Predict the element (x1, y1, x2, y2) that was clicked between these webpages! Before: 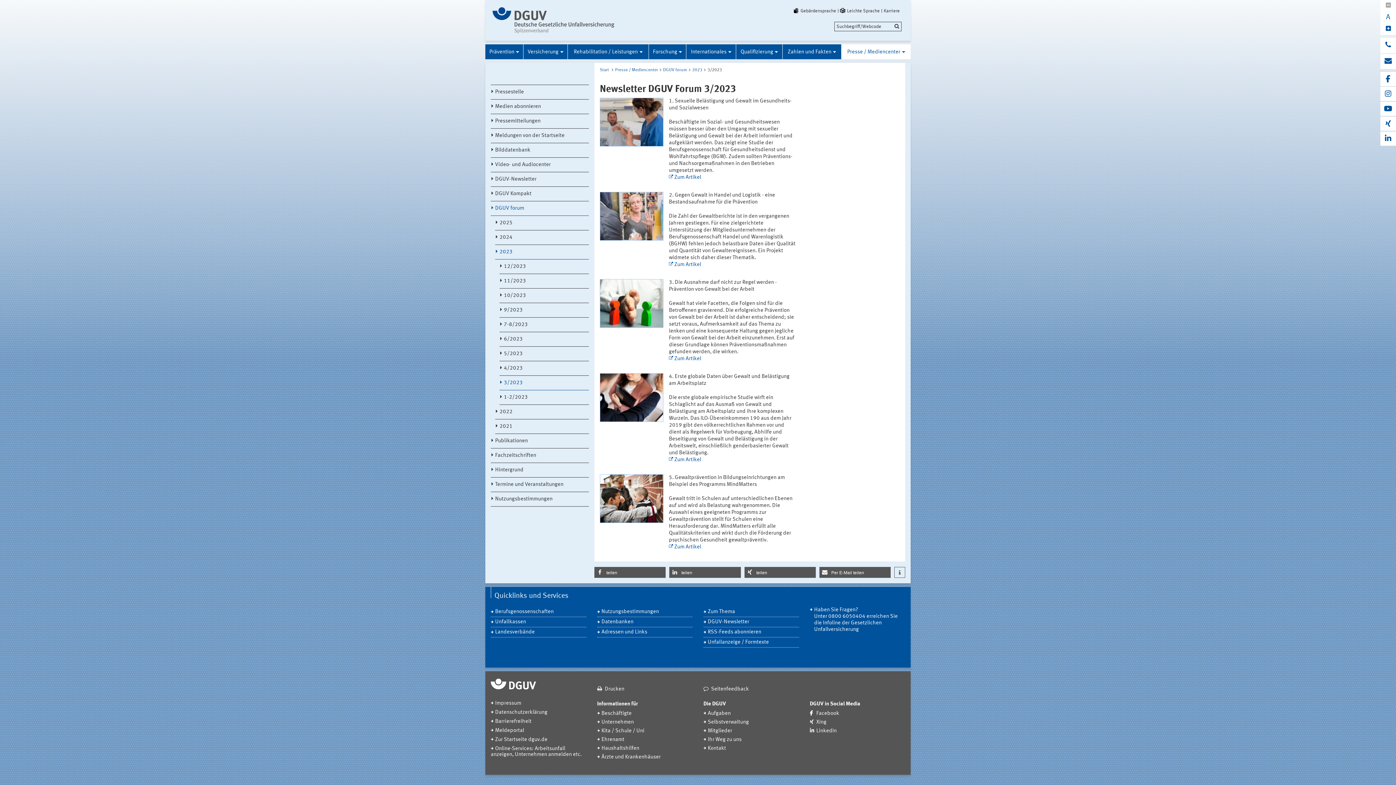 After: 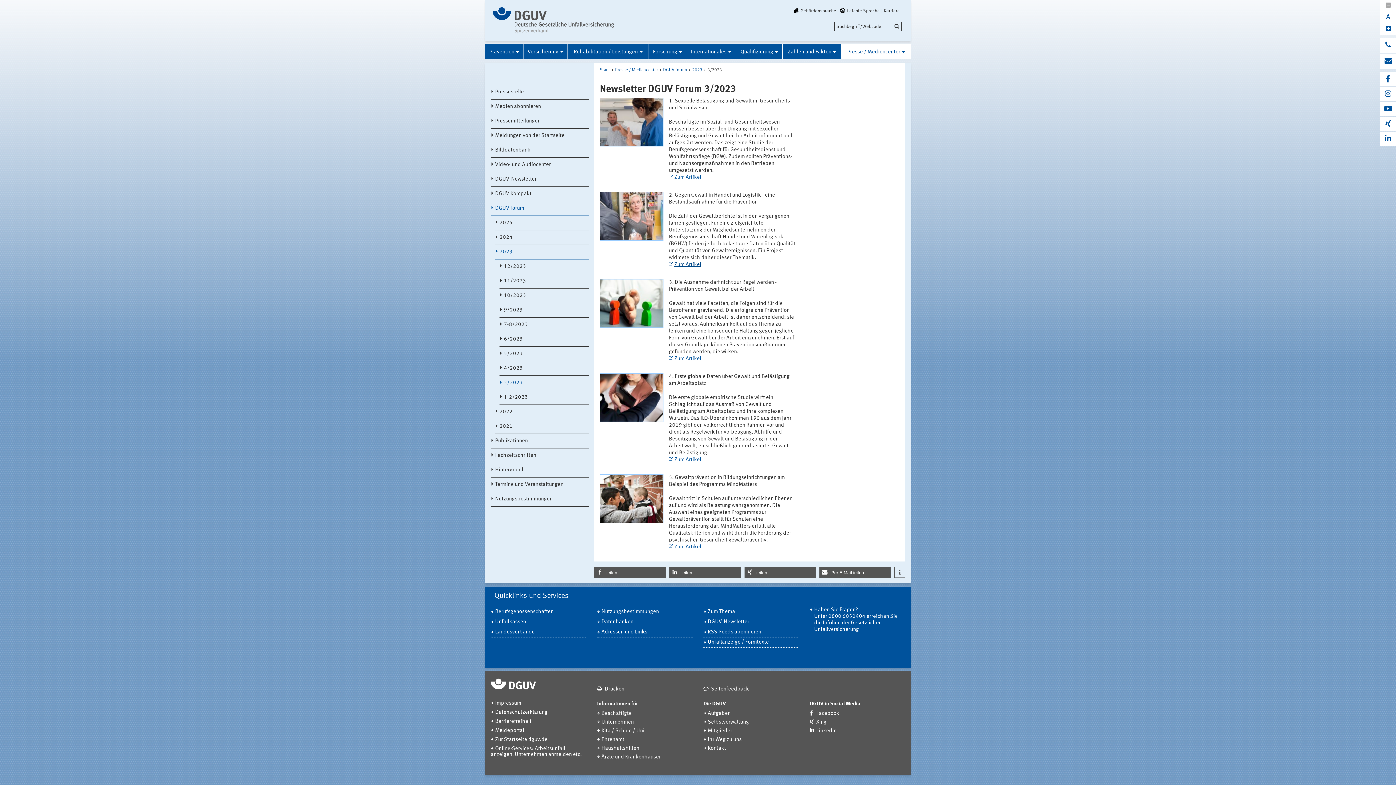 Action: bbox: (669, 262, 701, 267) label: Zum Artikel